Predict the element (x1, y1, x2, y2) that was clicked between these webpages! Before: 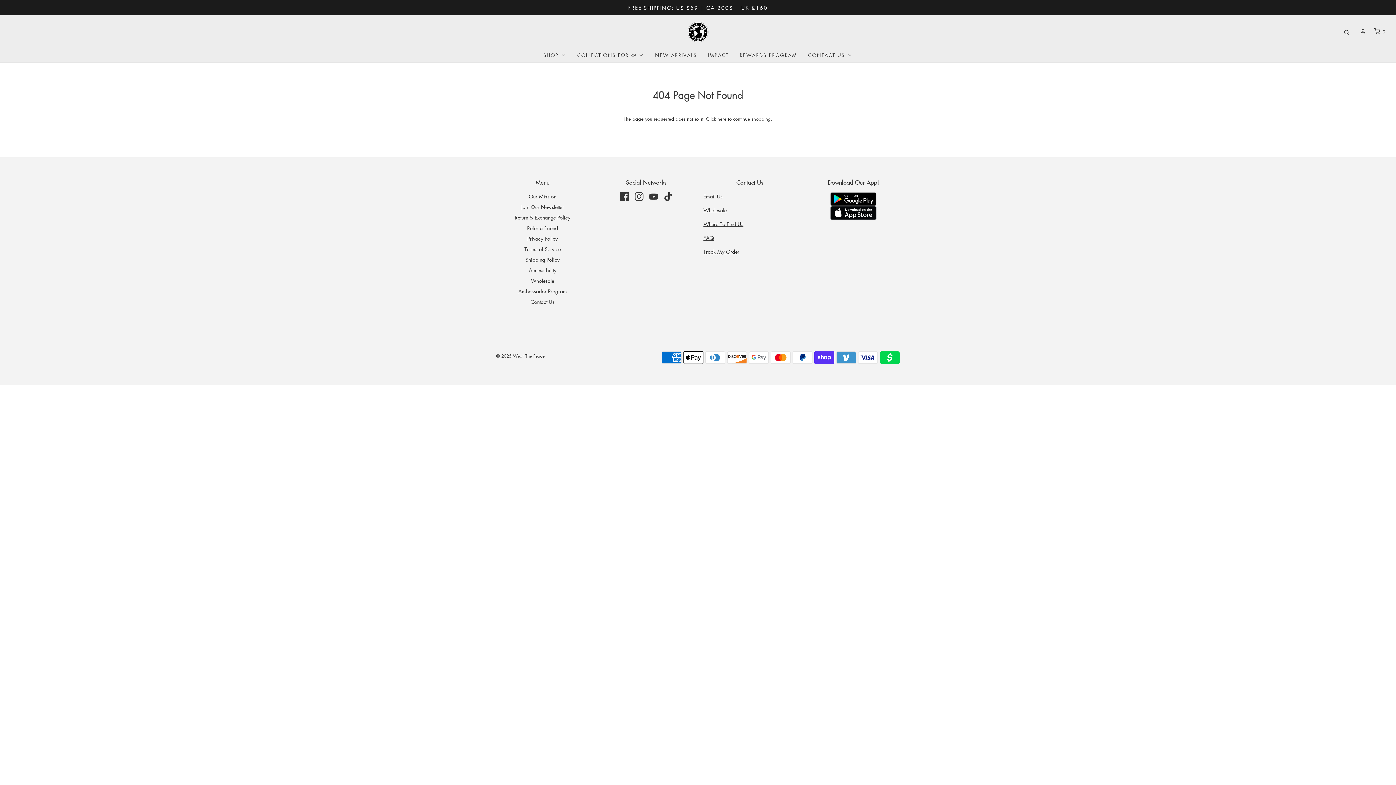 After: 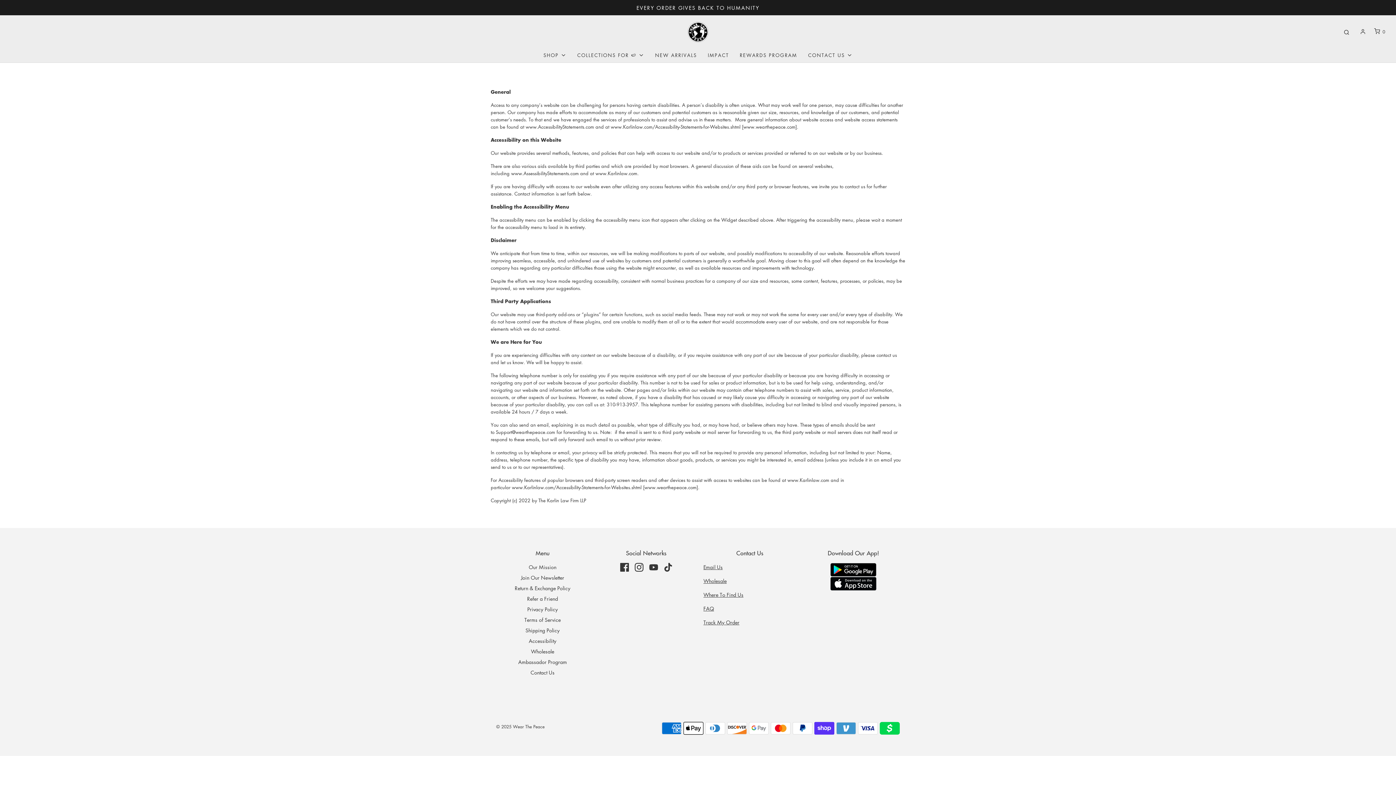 Action: bbox: (528, 266, 556, 276) label: Accessibility